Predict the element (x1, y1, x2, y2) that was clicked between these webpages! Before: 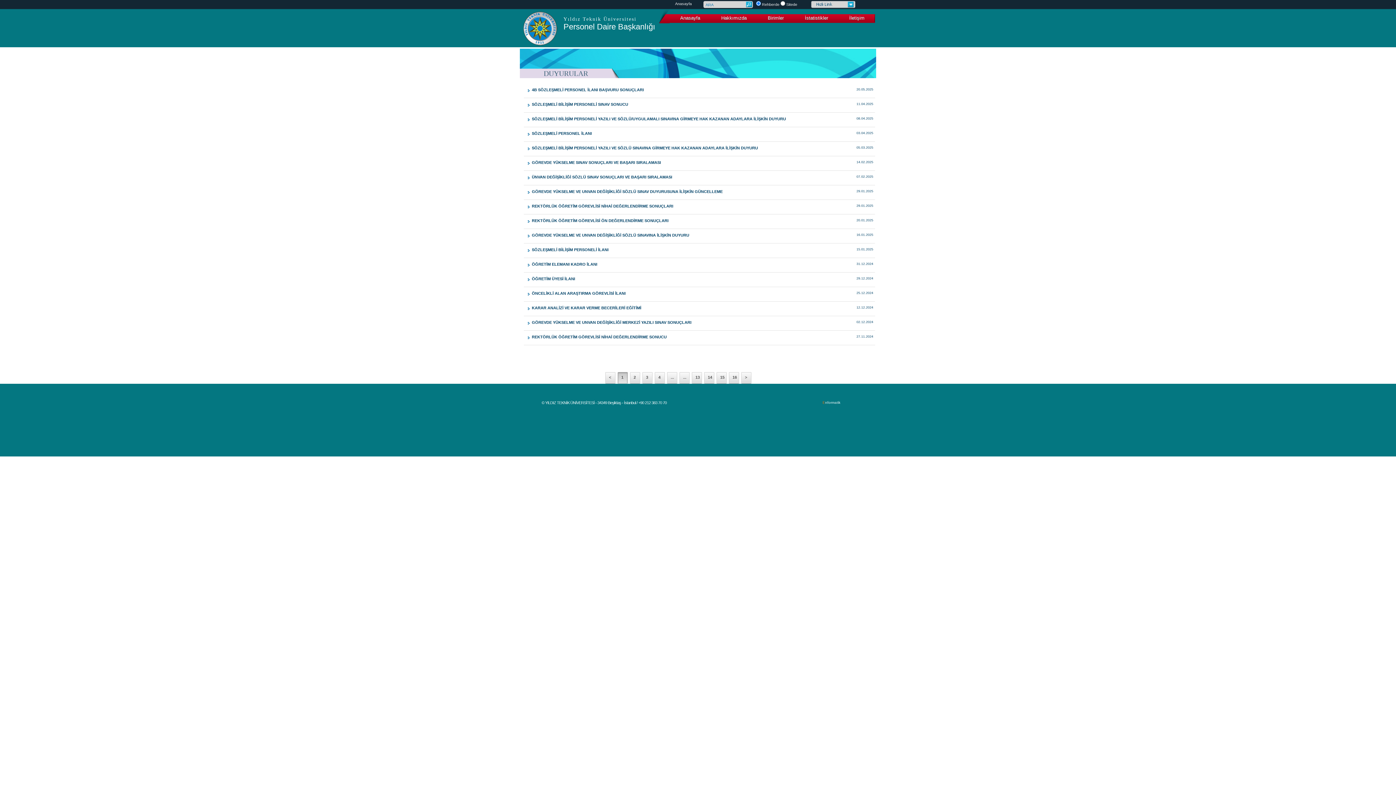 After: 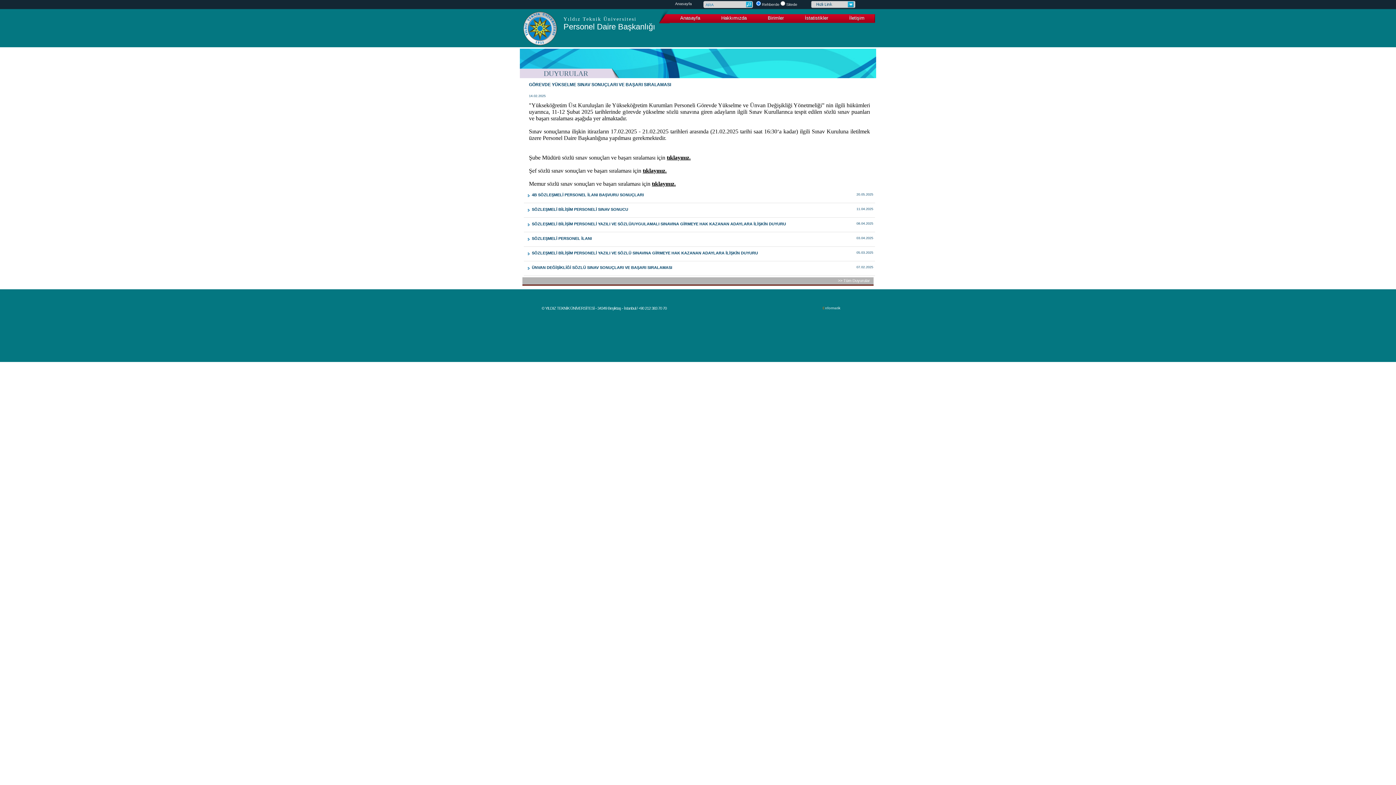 Action: label: GÖREVDE YÜKSELME SINAV SONUÇLARI VE BAŞARI SIRALAMASI bbox: (532, 160, 661, 164)